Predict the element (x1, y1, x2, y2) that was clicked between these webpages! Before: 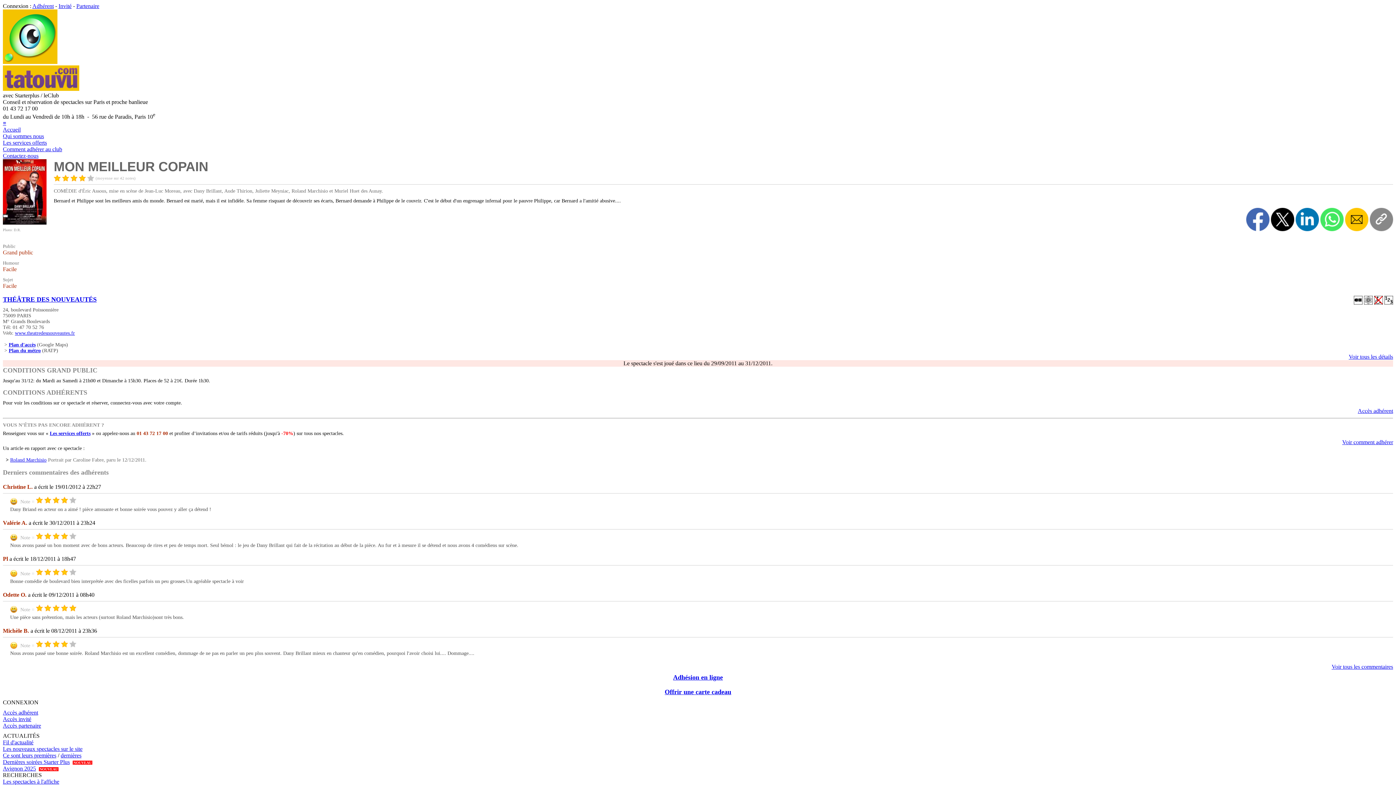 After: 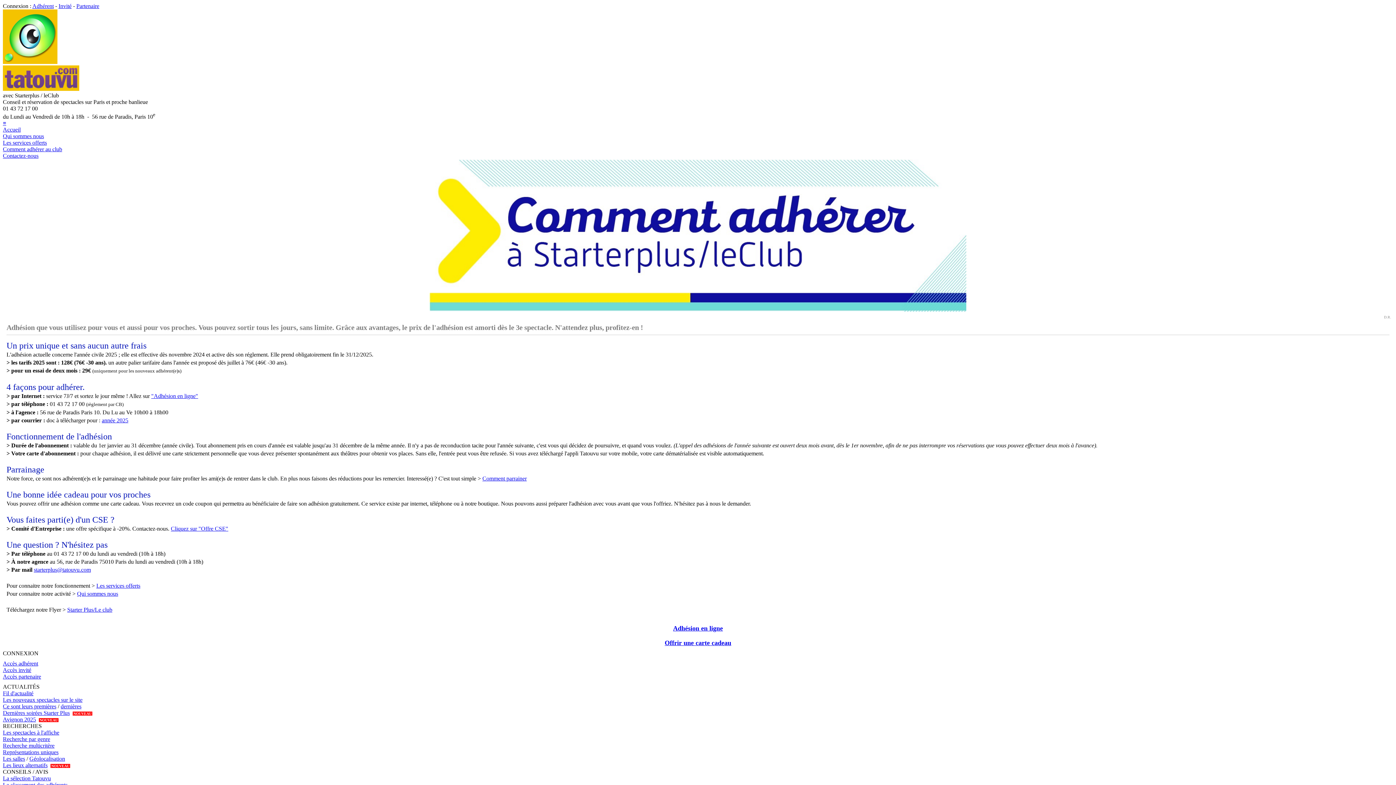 Action: label: Voir comment adhérer bbox: (1342, 439, 1393, 445)